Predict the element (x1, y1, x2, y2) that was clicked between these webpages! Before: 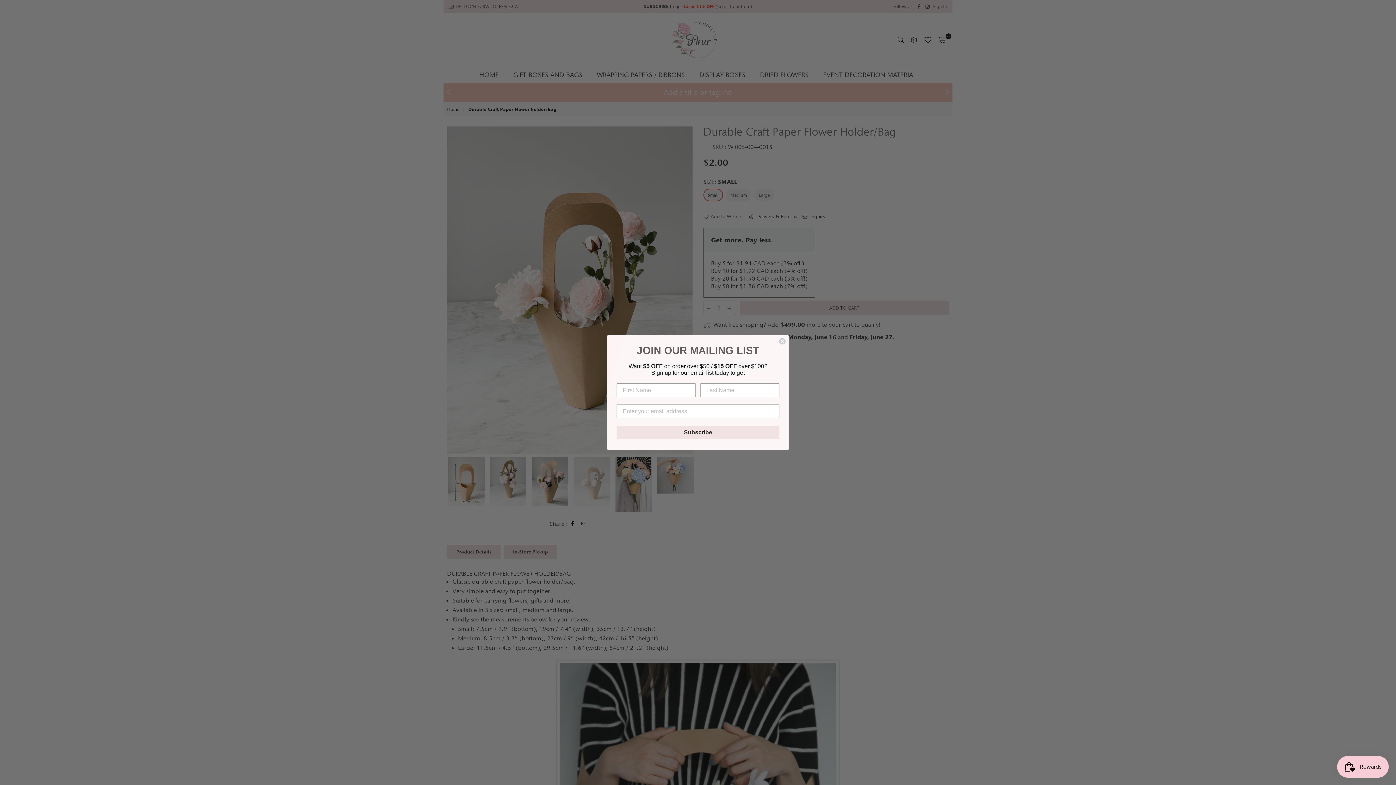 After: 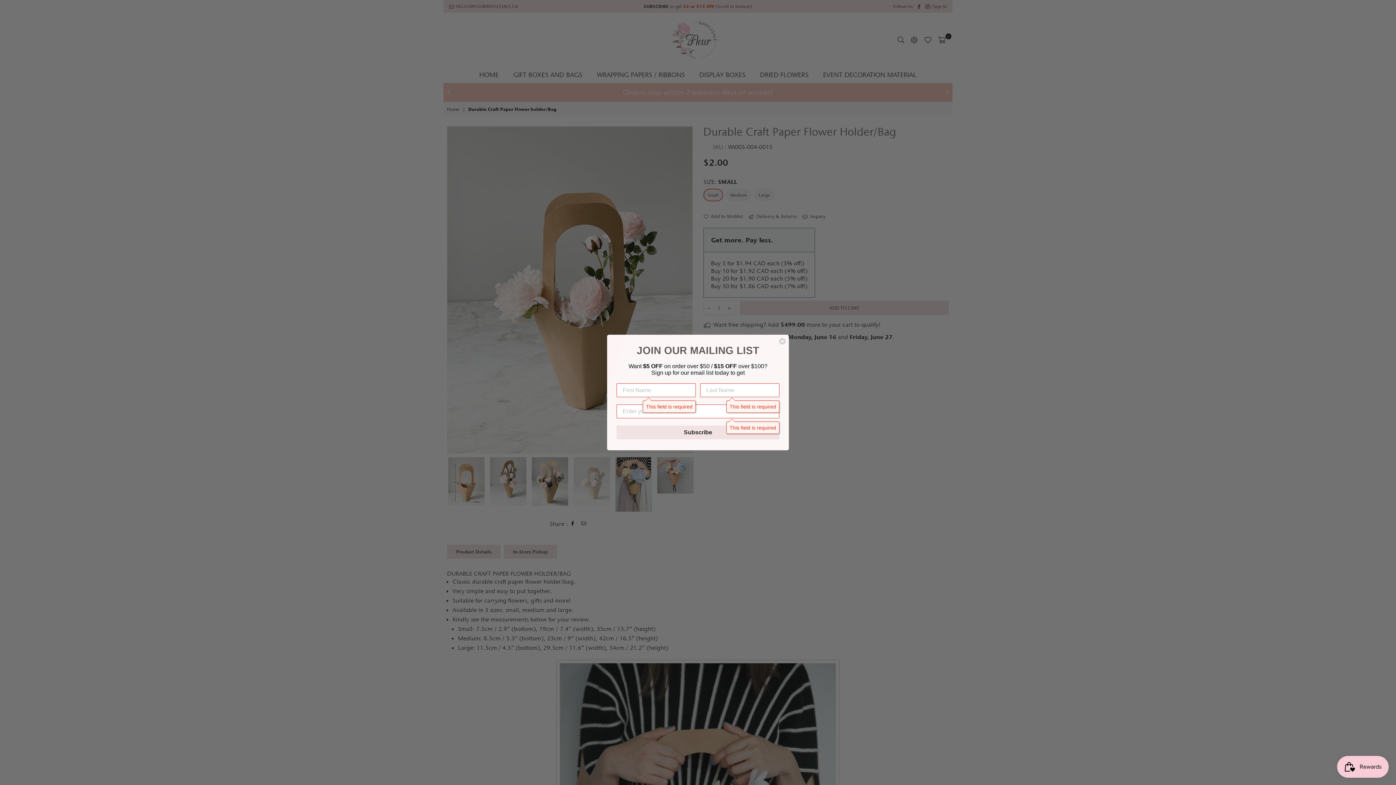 Action: label: Subscribe bbox: (616, 425, 779, 439)